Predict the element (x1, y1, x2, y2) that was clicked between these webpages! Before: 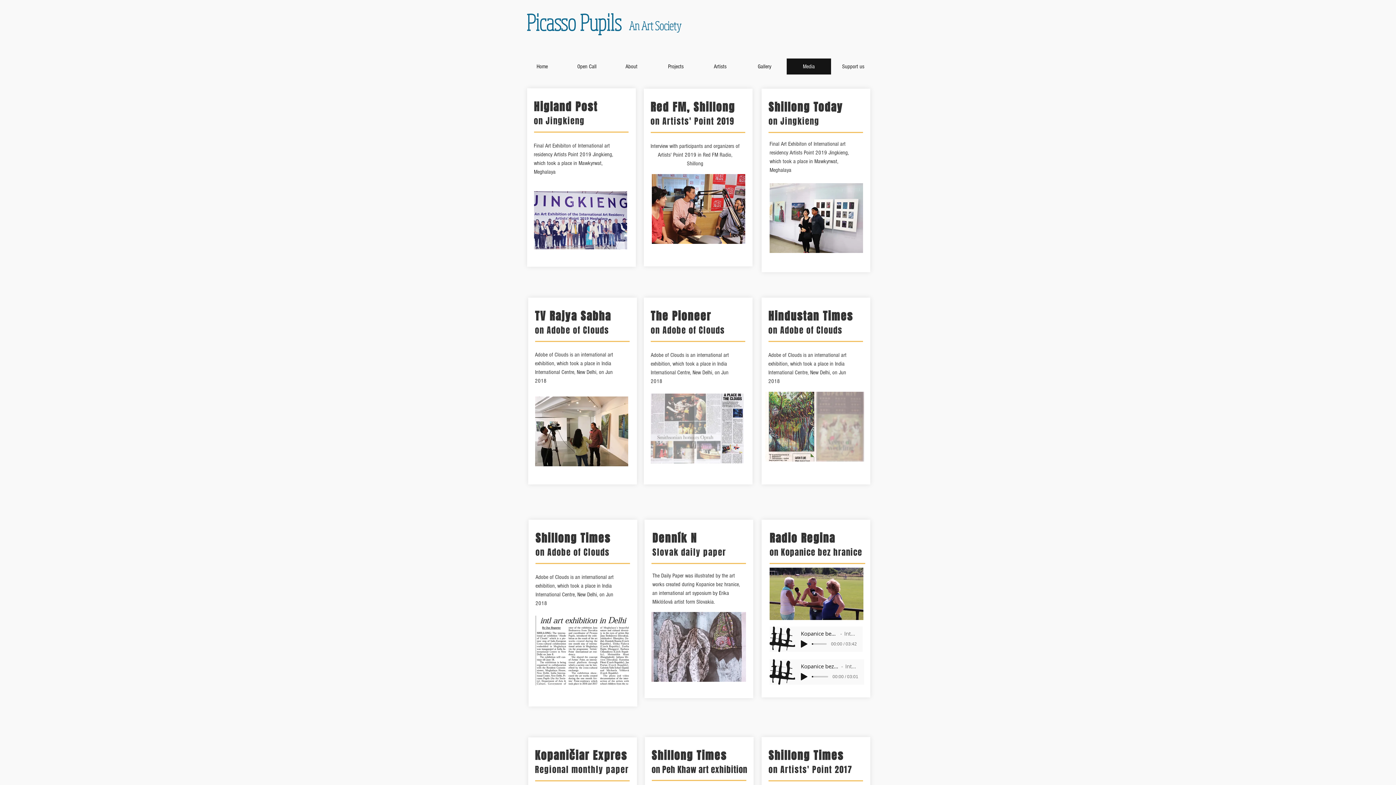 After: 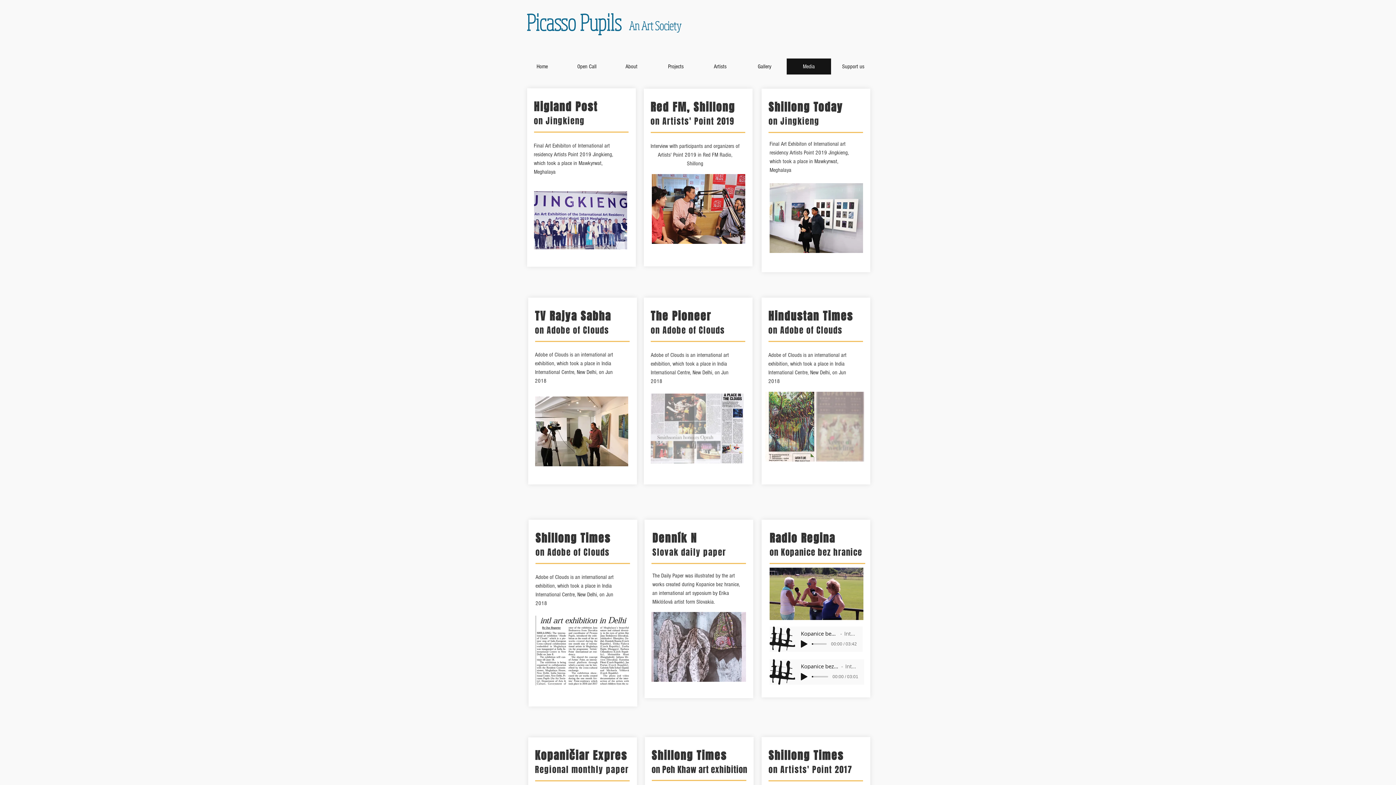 Action: bbox: (769, 183, 863, 253)